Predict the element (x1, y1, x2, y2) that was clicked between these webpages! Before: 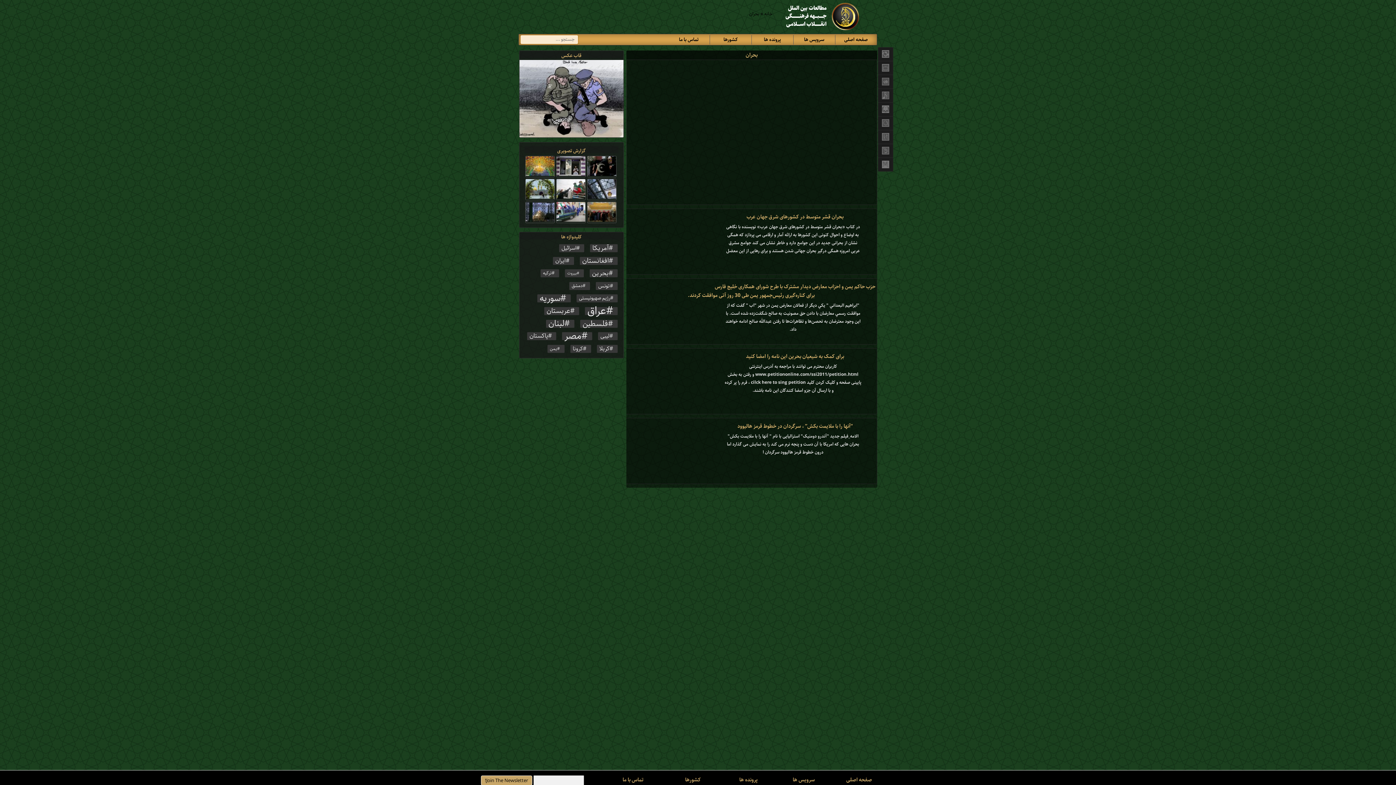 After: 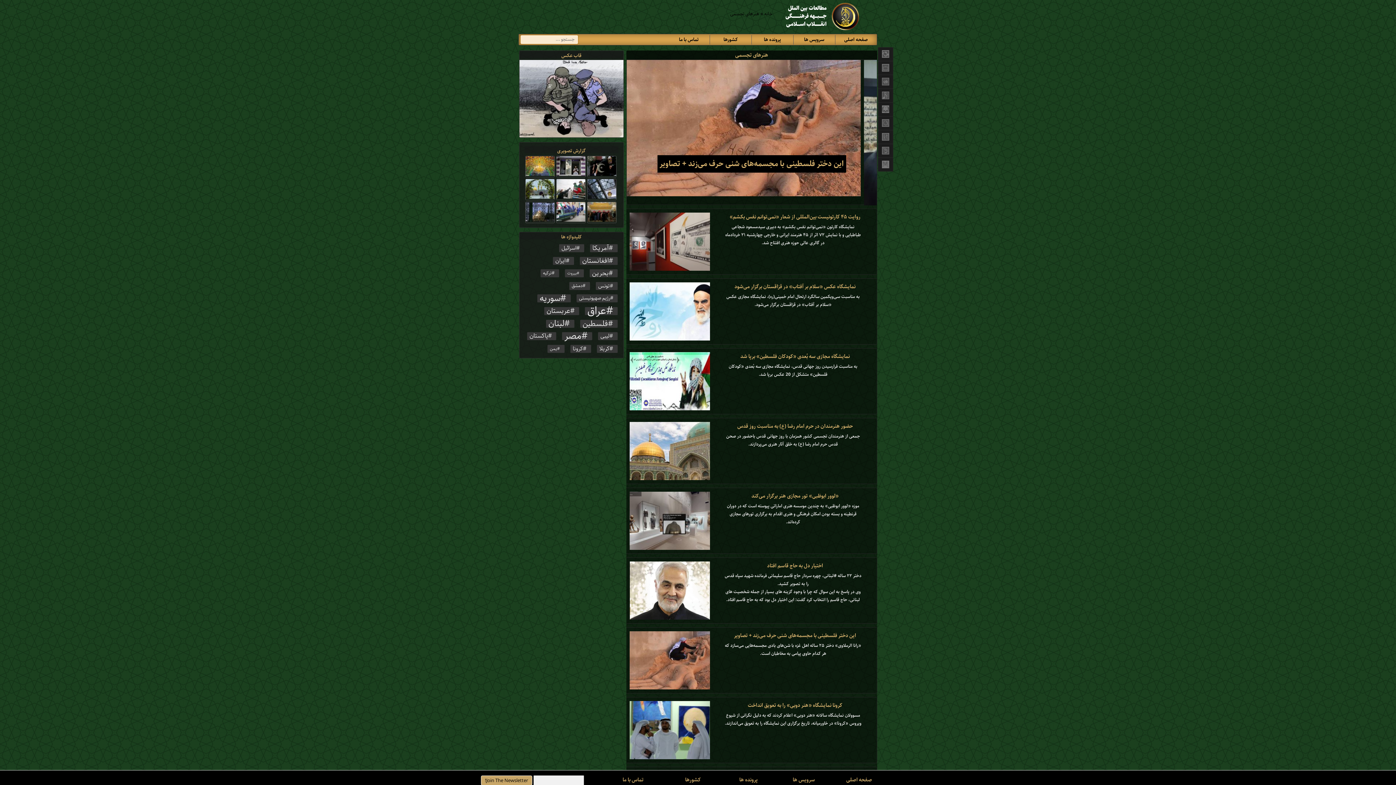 Action: bbox: (878, 118, 892, 128)